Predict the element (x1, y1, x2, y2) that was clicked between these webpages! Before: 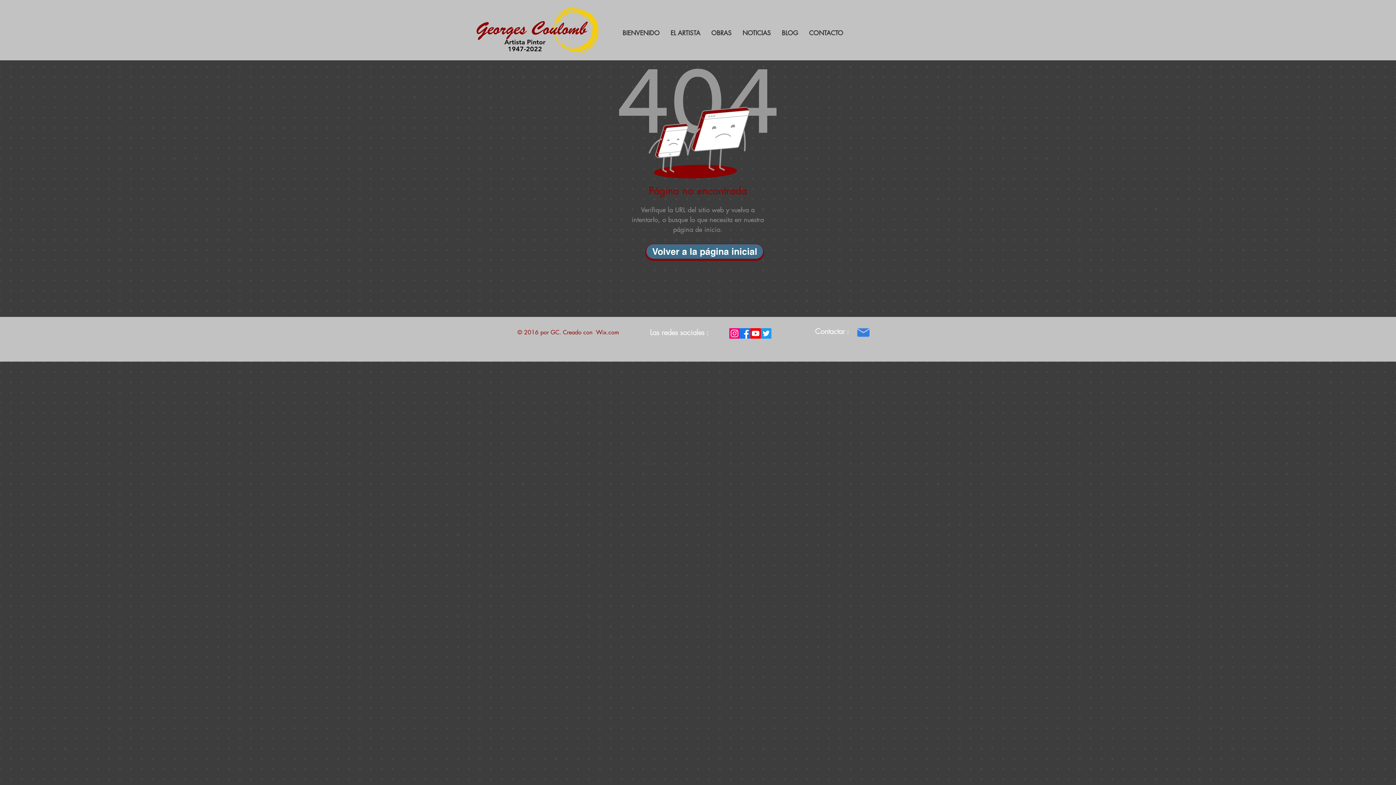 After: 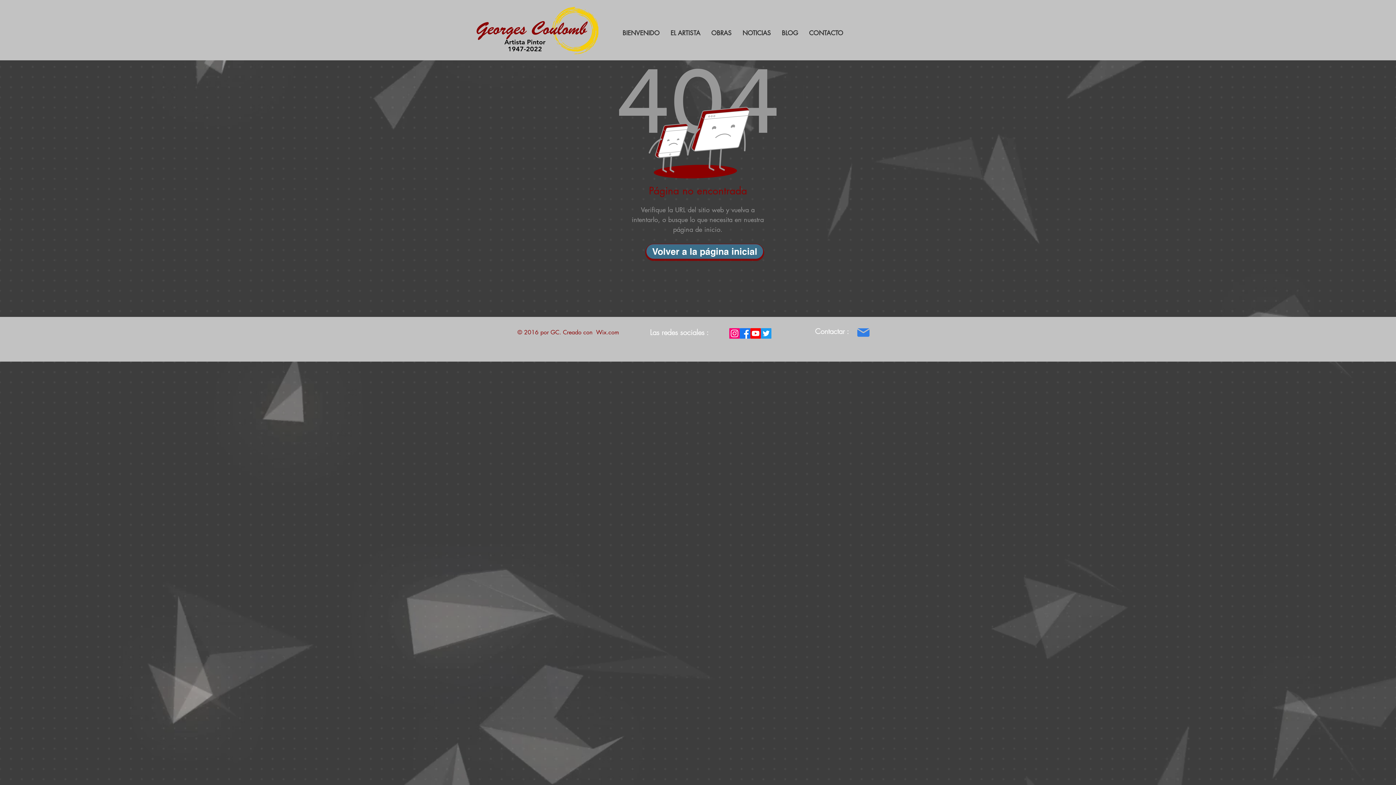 Action: label: Facebook     bbox: (740, 328, 750, 338)